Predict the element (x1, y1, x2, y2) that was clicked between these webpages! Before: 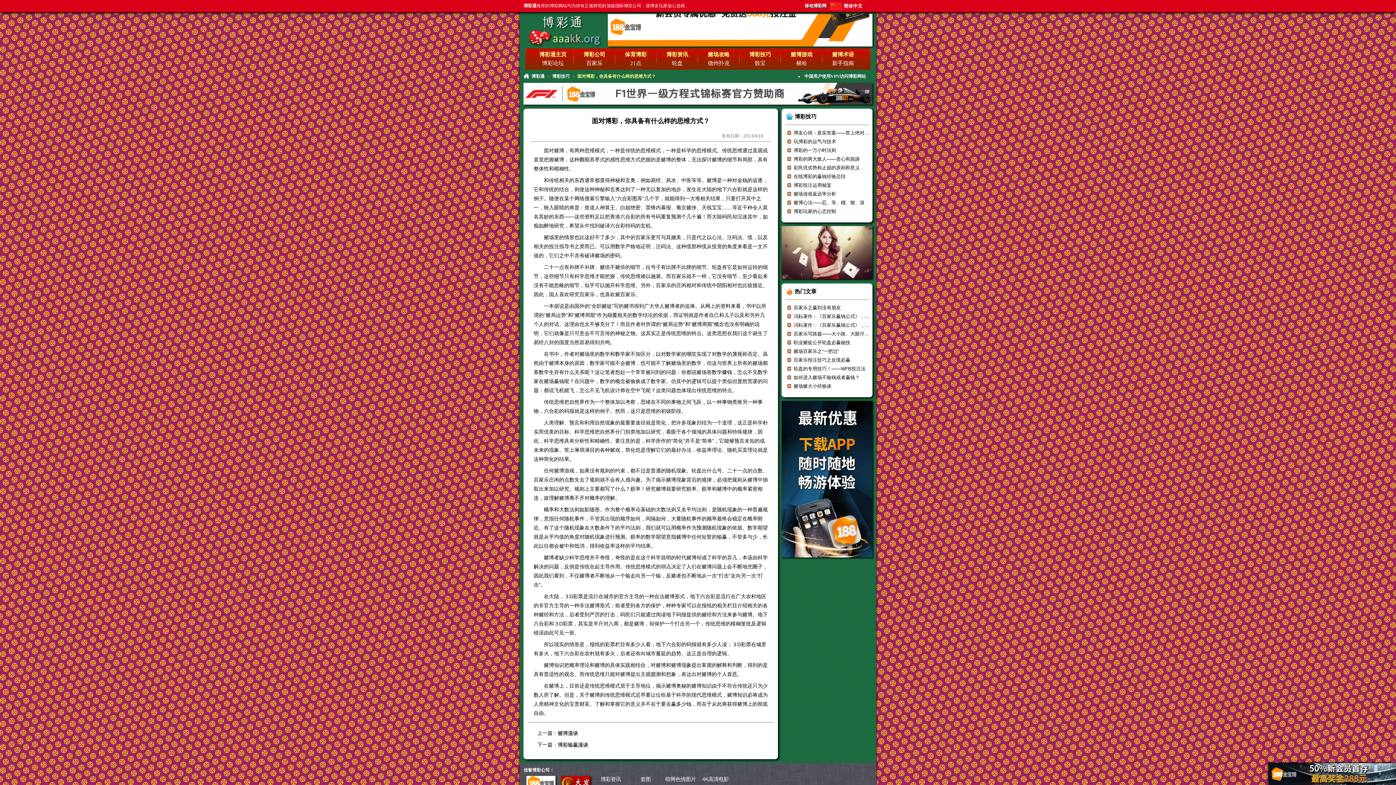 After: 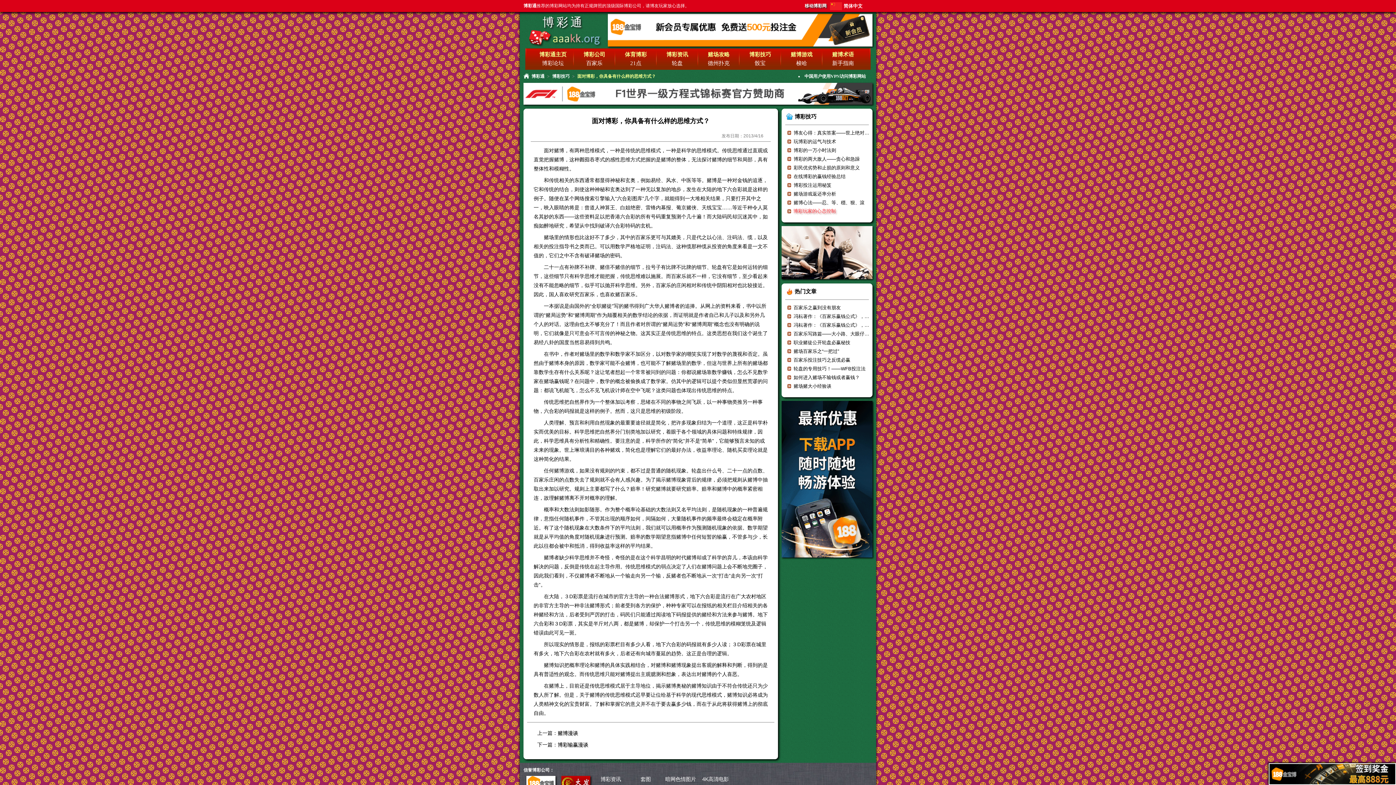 Action: bbox: (793, 208, 836, 214) label: 博彩玩家的心态控制